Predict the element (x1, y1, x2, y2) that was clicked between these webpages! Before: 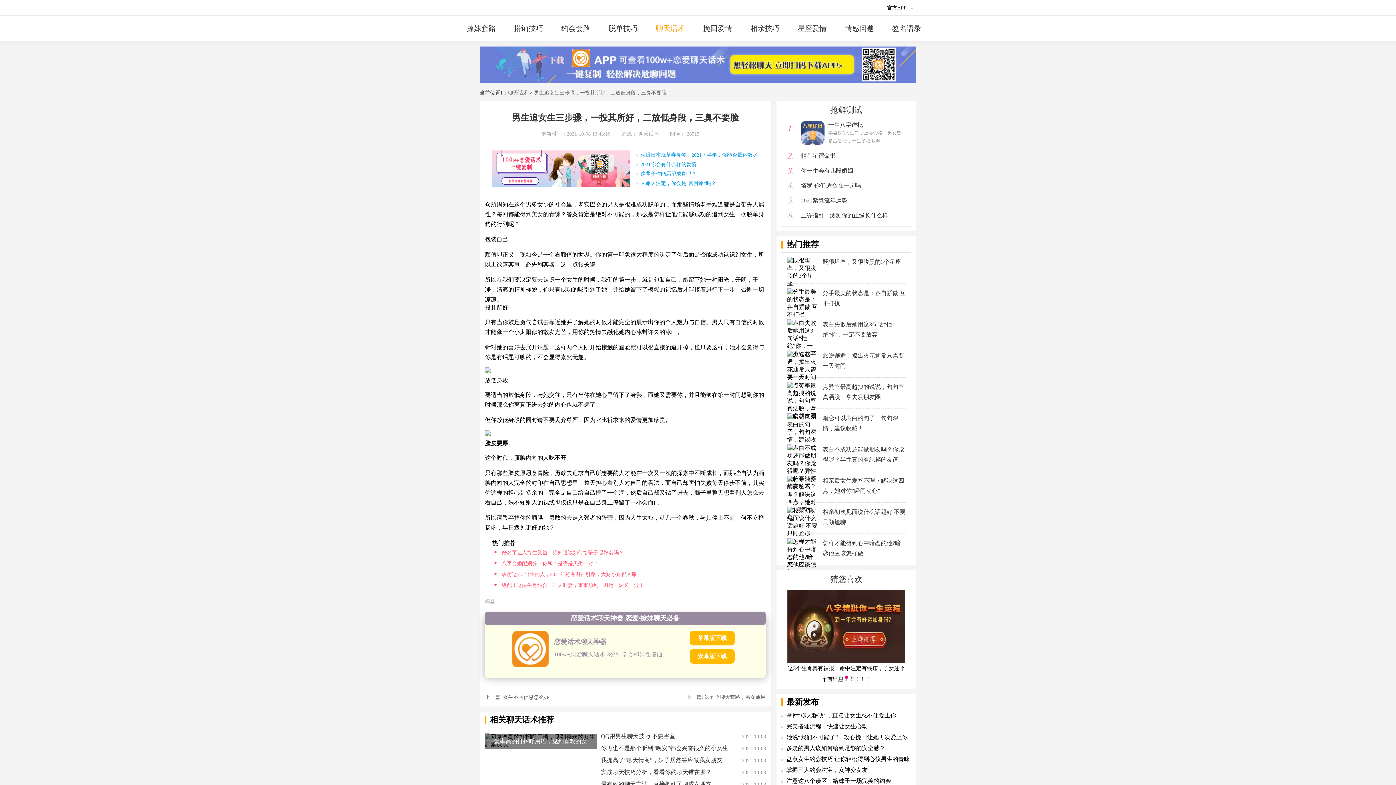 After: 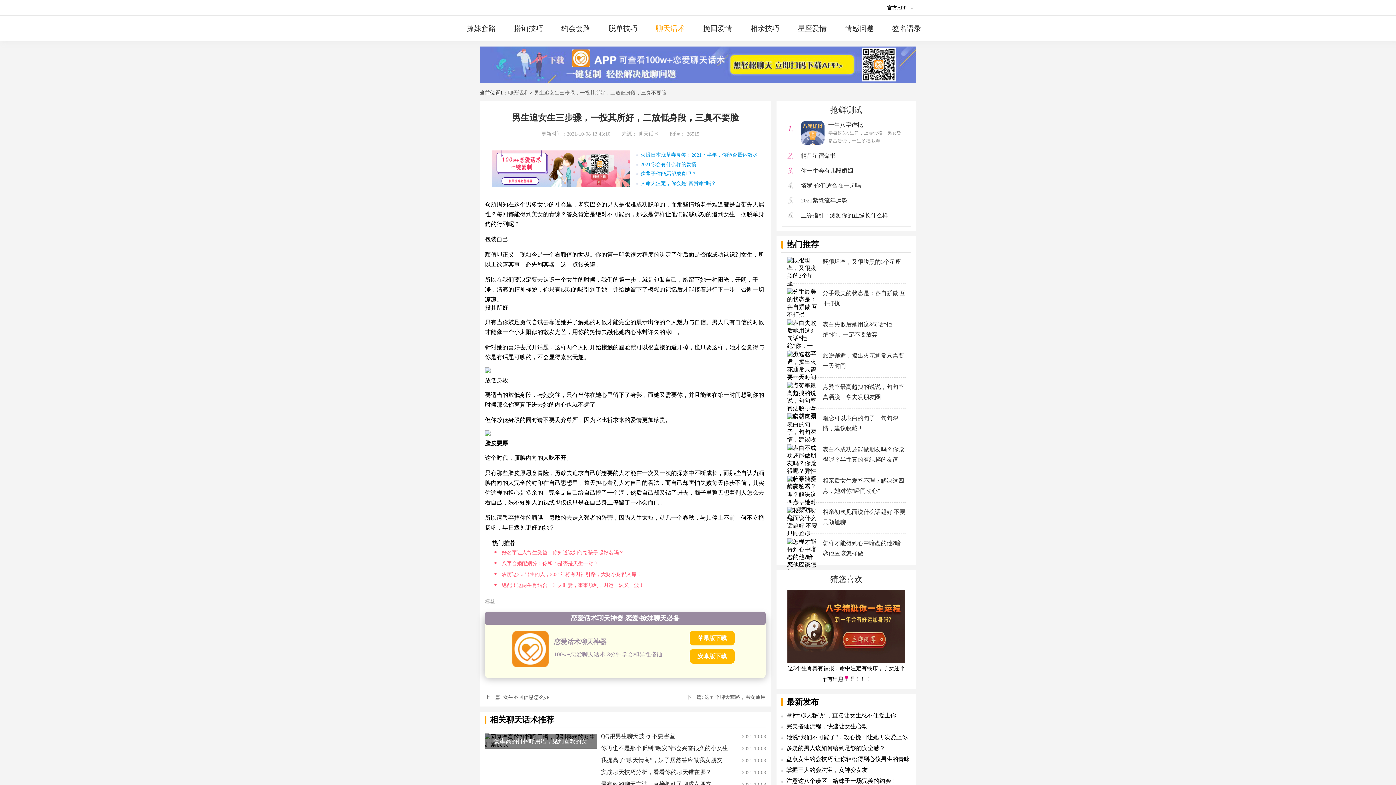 Action: bbox: (640, 152, 757, 157) label: 火爆日本浅草寺灵签：2021下半年，你能否霉运散尽